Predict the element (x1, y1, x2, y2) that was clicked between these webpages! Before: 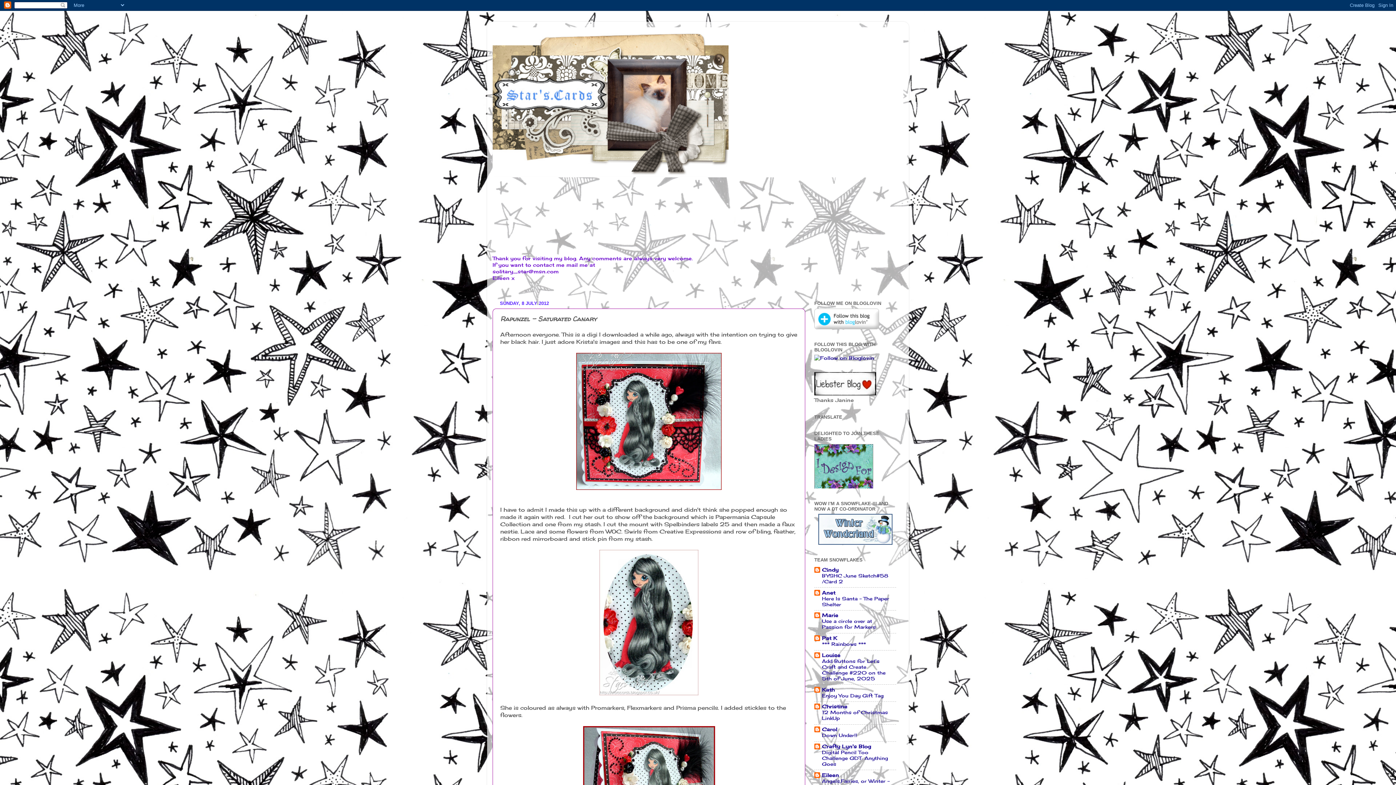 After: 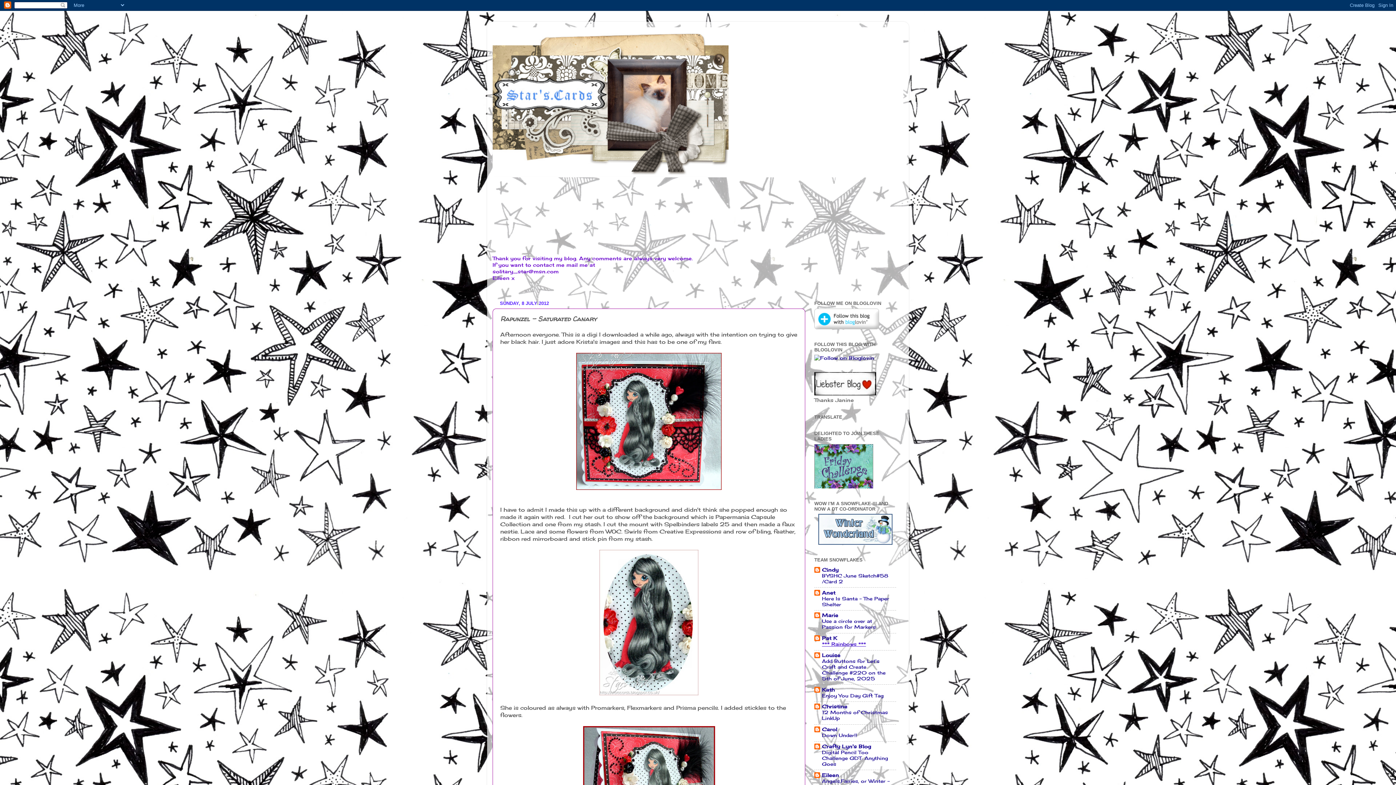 Action: bbox: (822, 641, 866, 647) label: *** Rainbows ***